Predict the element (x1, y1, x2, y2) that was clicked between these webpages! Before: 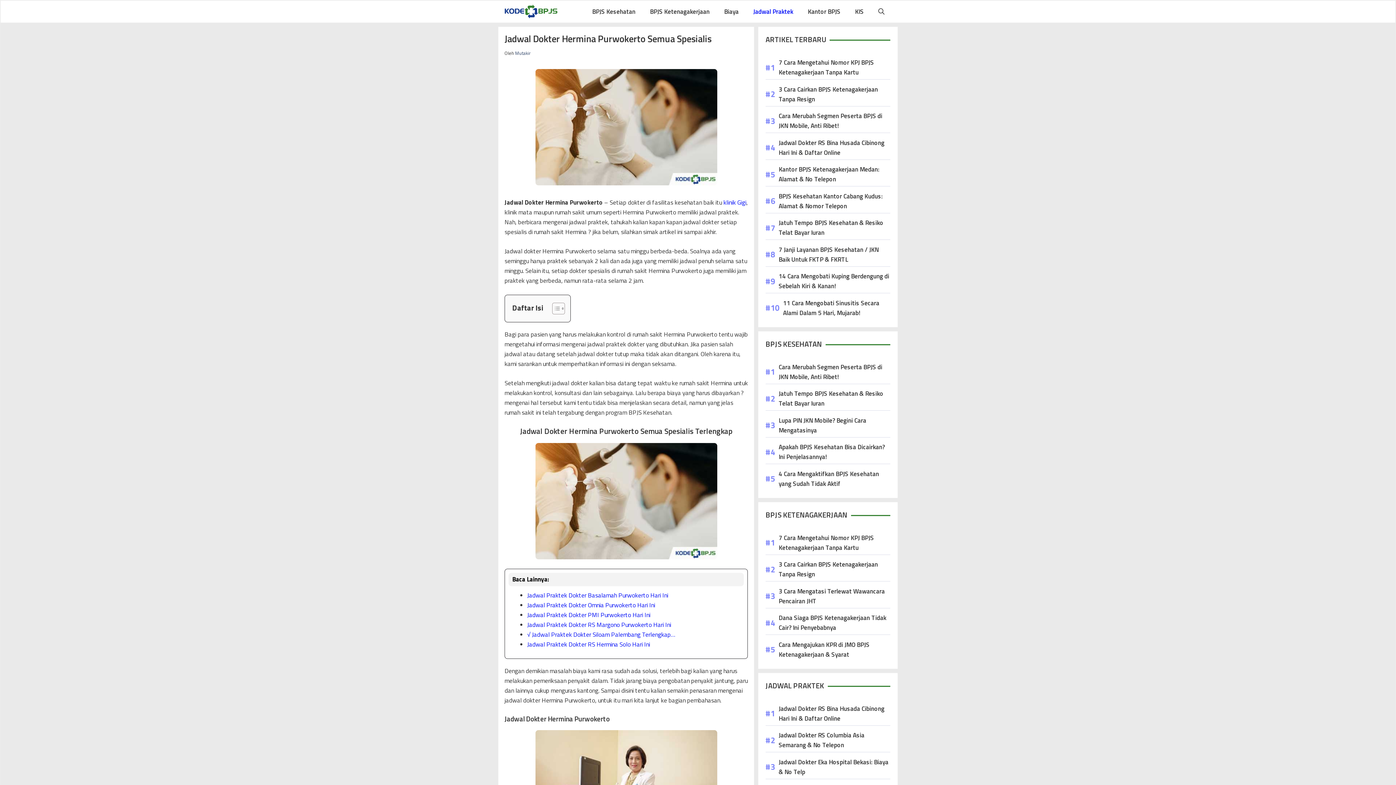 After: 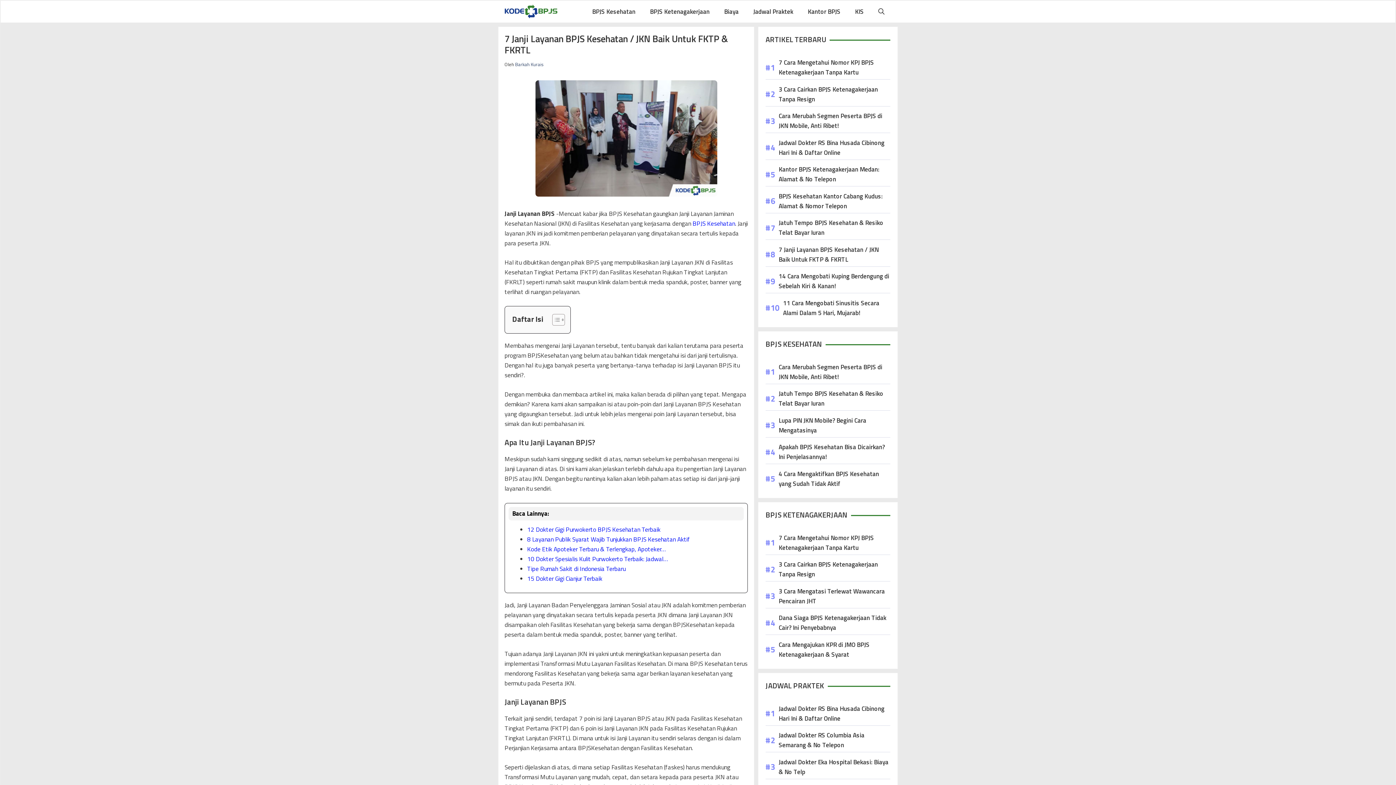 Action: bbox: (778, 244, 890, 264) label: 7 Janji Layanan BPJS Kesehatan / JKN Baik Untuk FKTP & FKRTL